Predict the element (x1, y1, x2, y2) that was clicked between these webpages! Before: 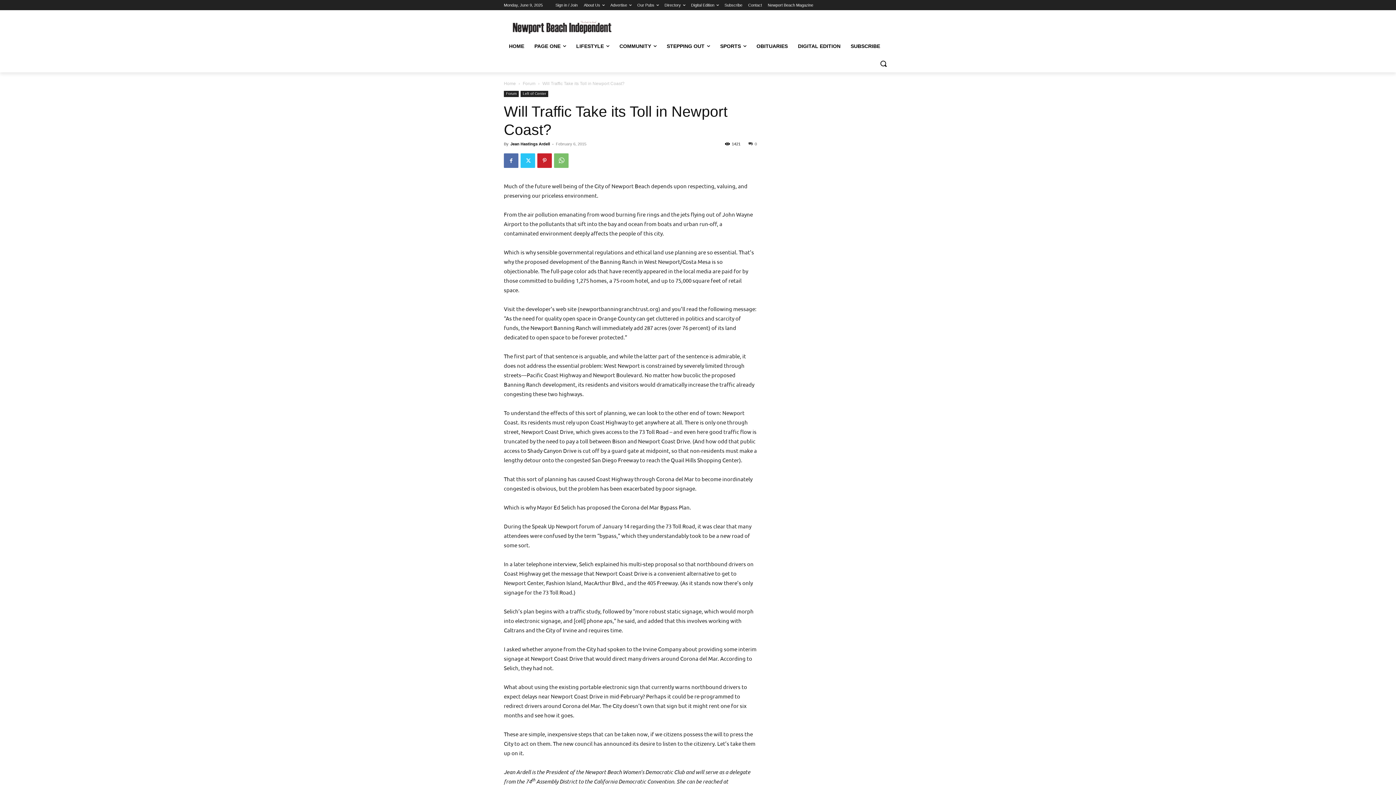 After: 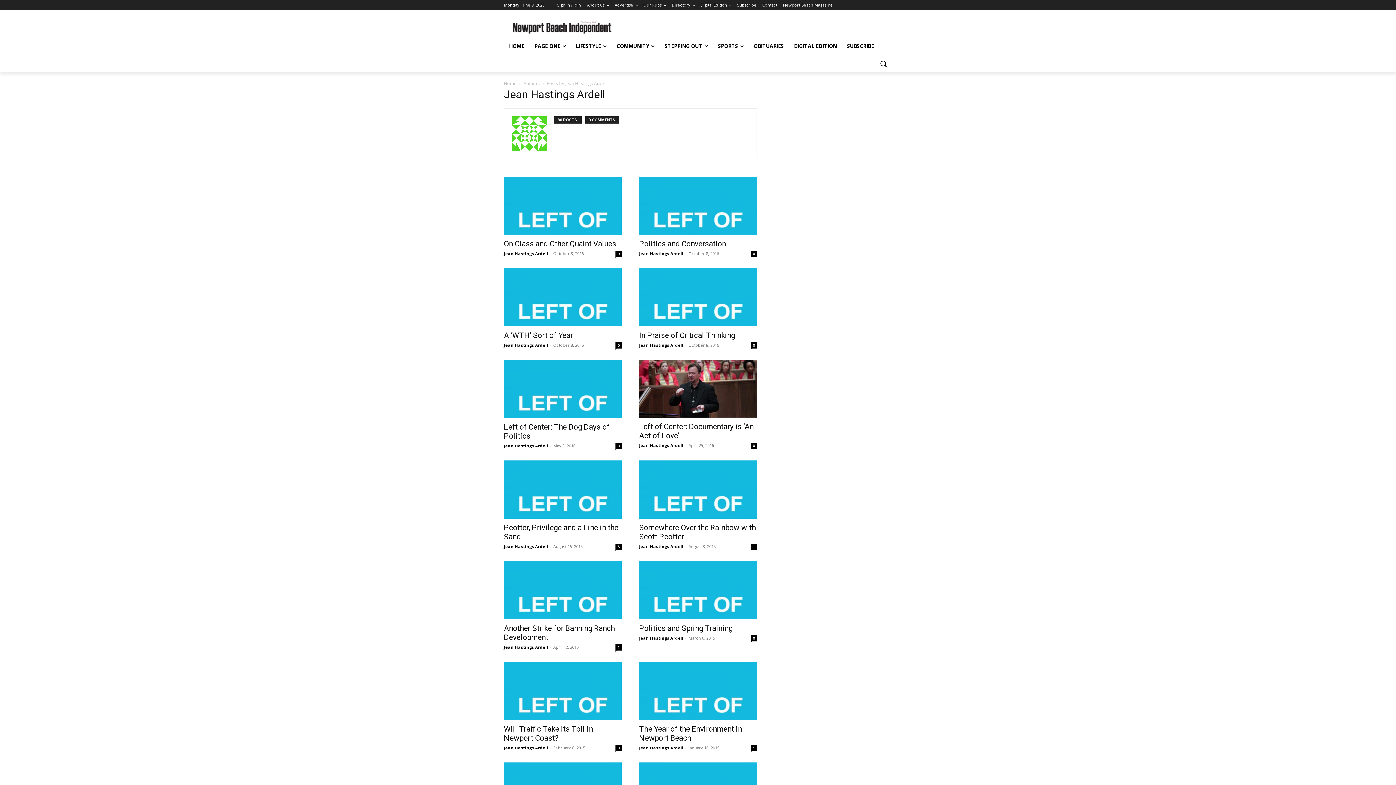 Action: bbox: (510, 141, 550, 146) label: Jean Hastings Ardell